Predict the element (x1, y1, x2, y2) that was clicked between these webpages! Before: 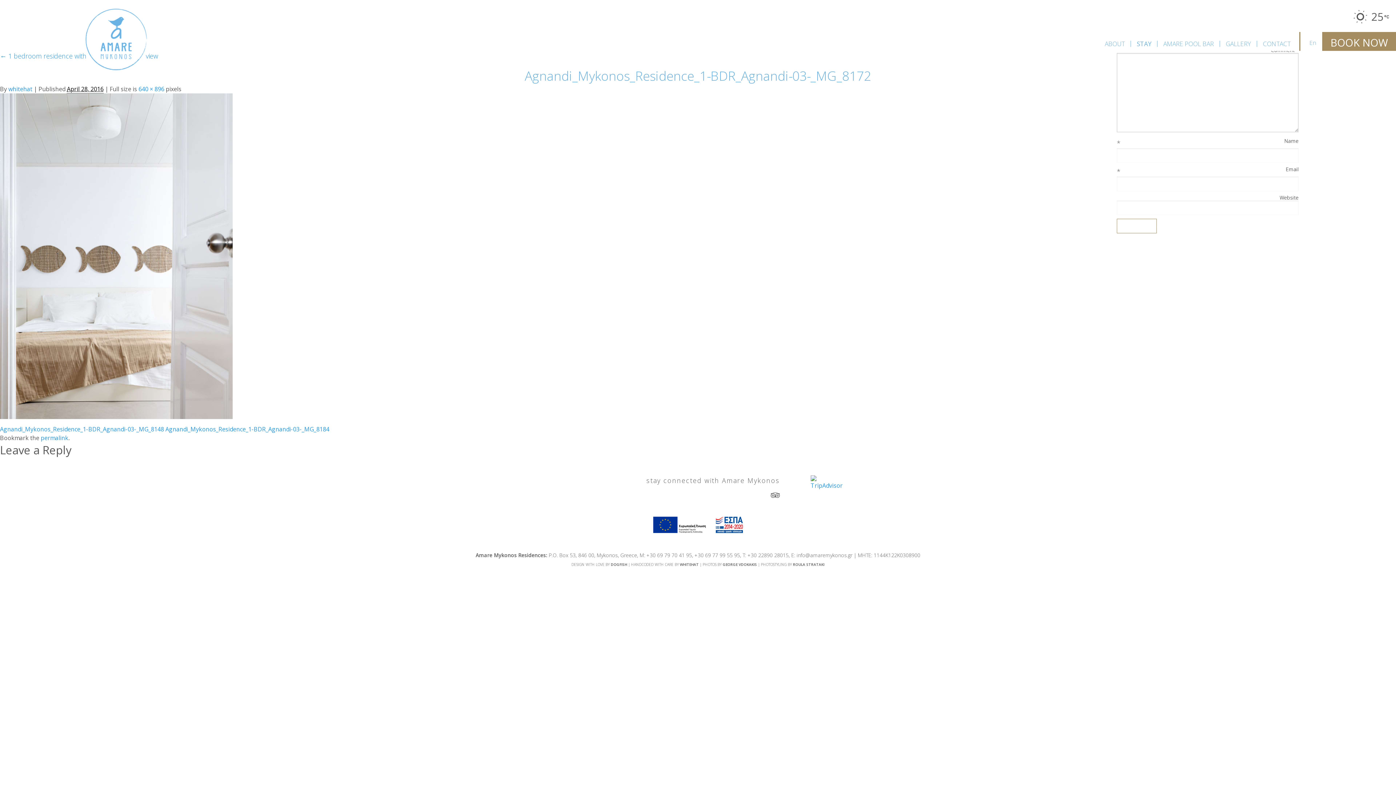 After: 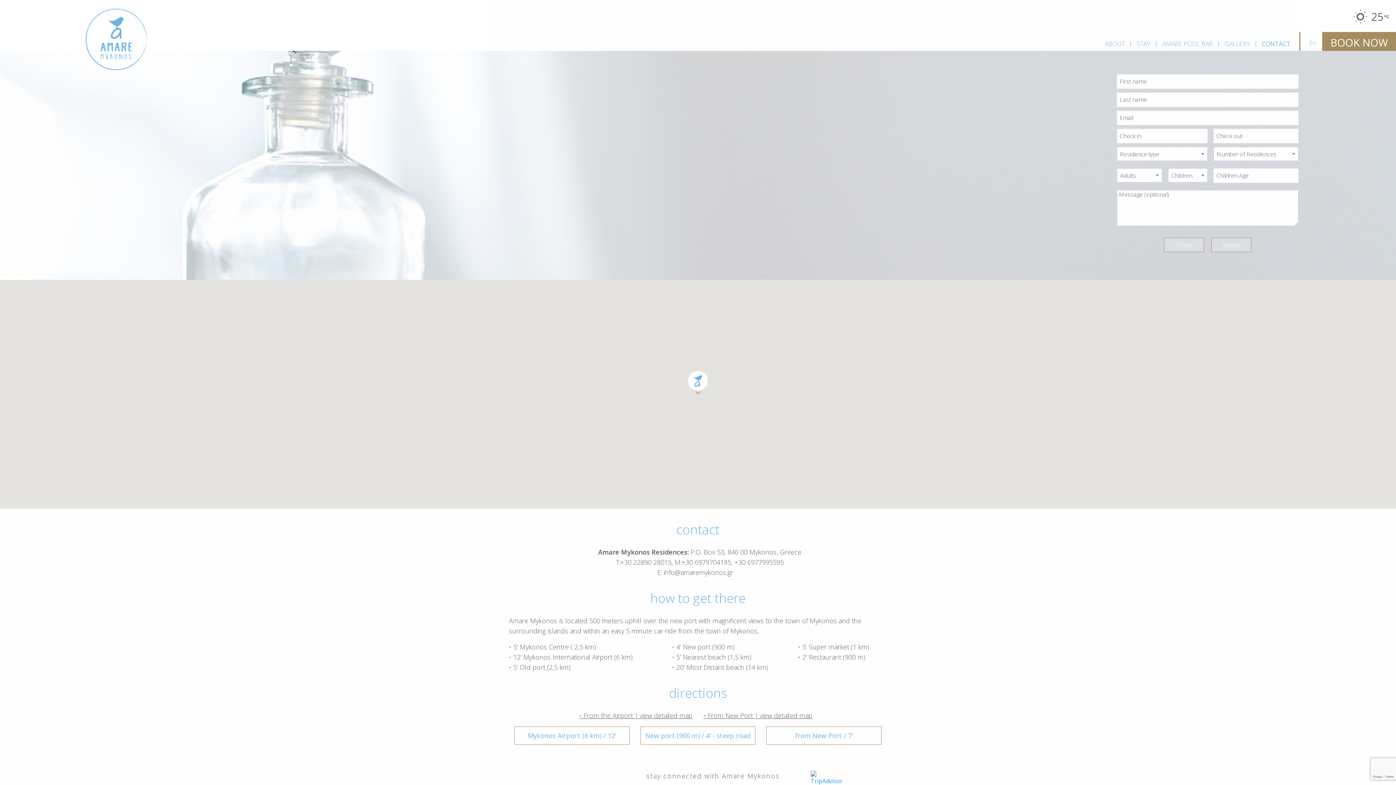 Action: label: CONTACT bbox: (1257, 40, 1296, 46)